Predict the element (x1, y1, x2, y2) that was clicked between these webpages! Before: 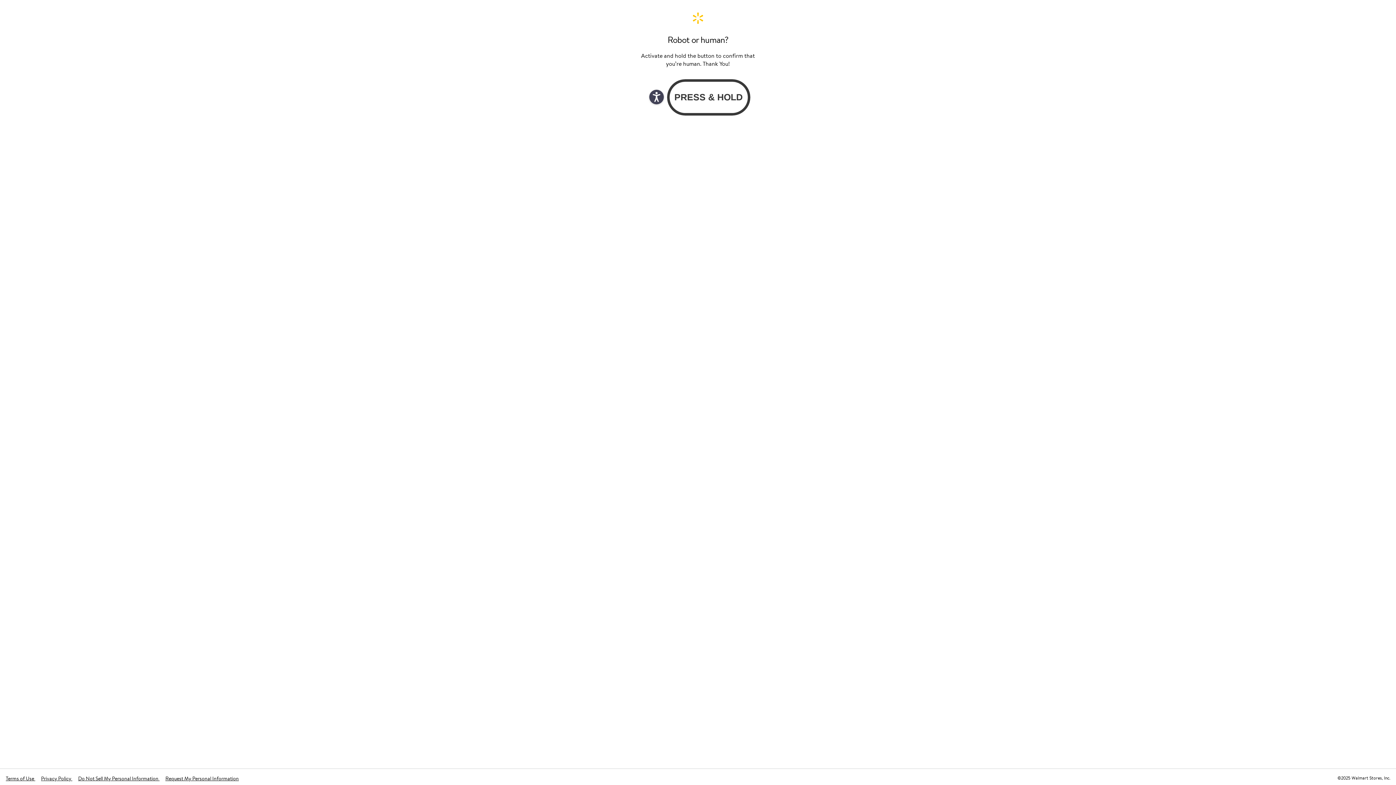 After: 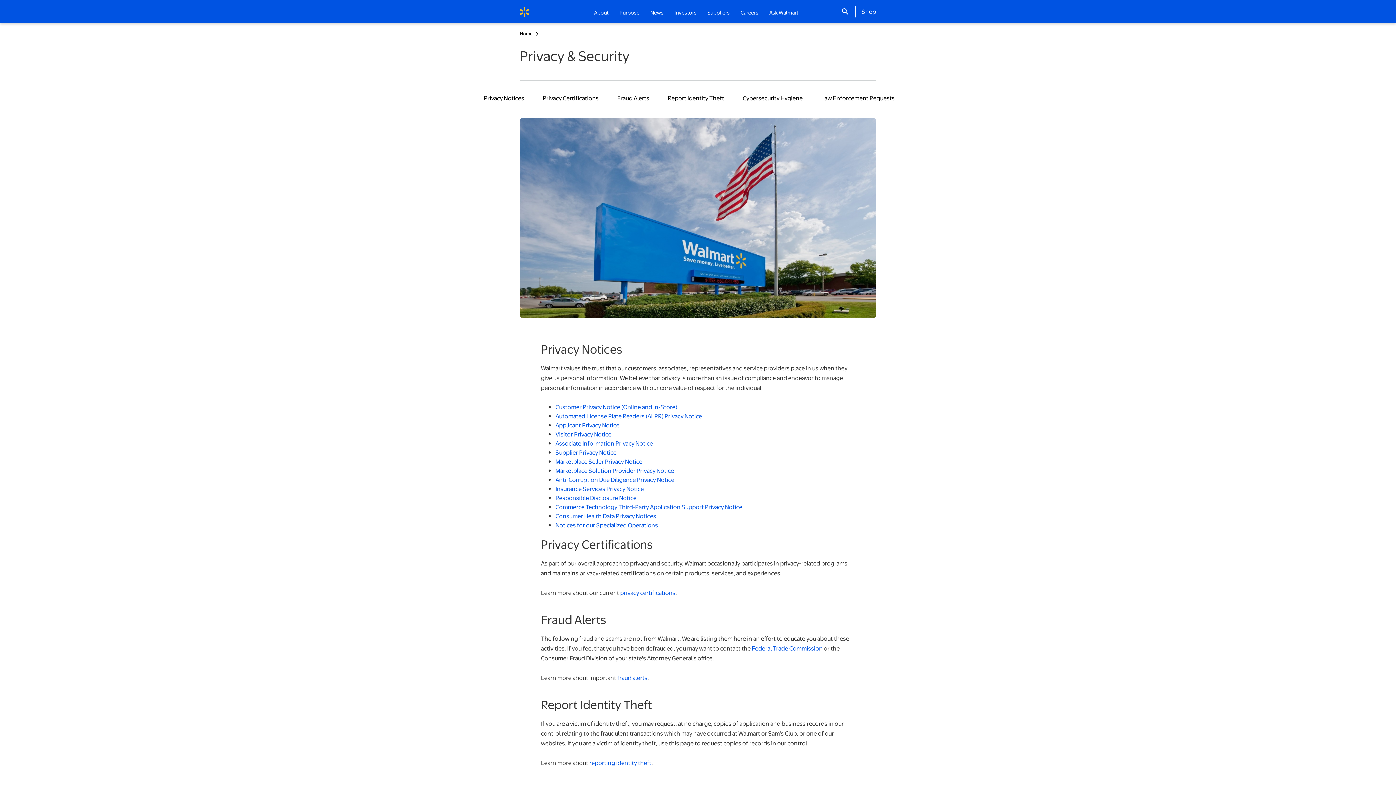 Action: label: Privacy Policy  bbox: (41, 775, 72, 782)